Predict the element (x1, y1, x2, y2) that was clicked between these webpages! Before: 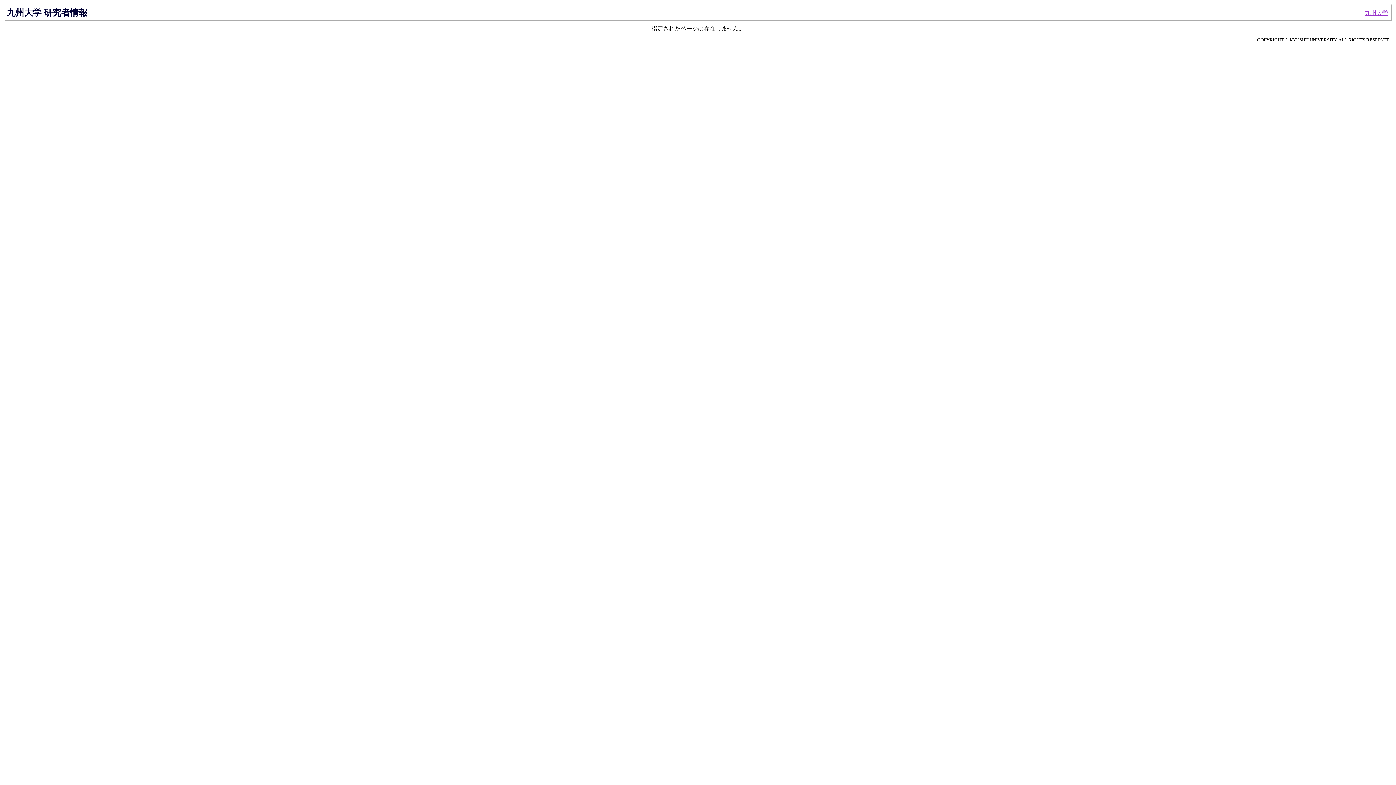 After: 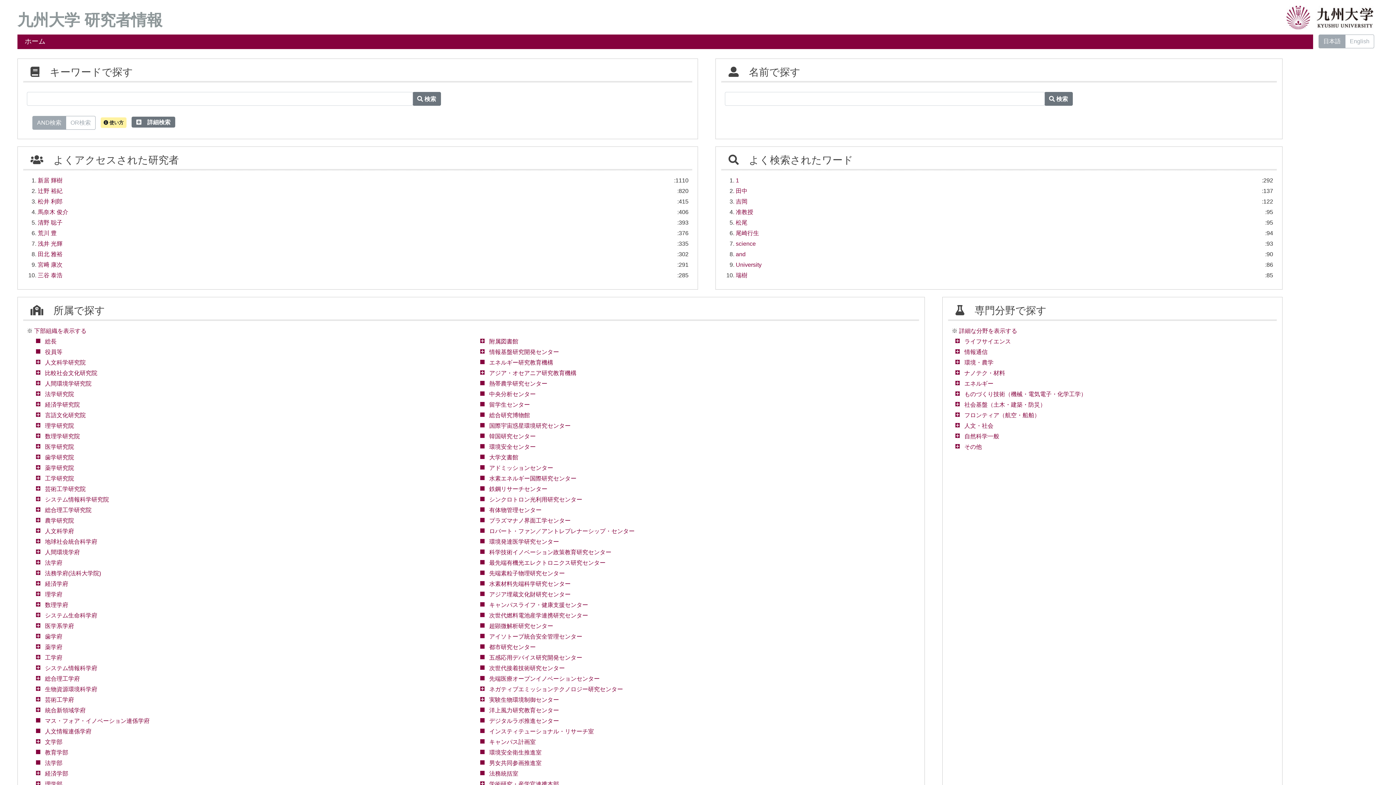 Action: bbox: (6, 7, 87, 17) label: 九州大学 研究者情報